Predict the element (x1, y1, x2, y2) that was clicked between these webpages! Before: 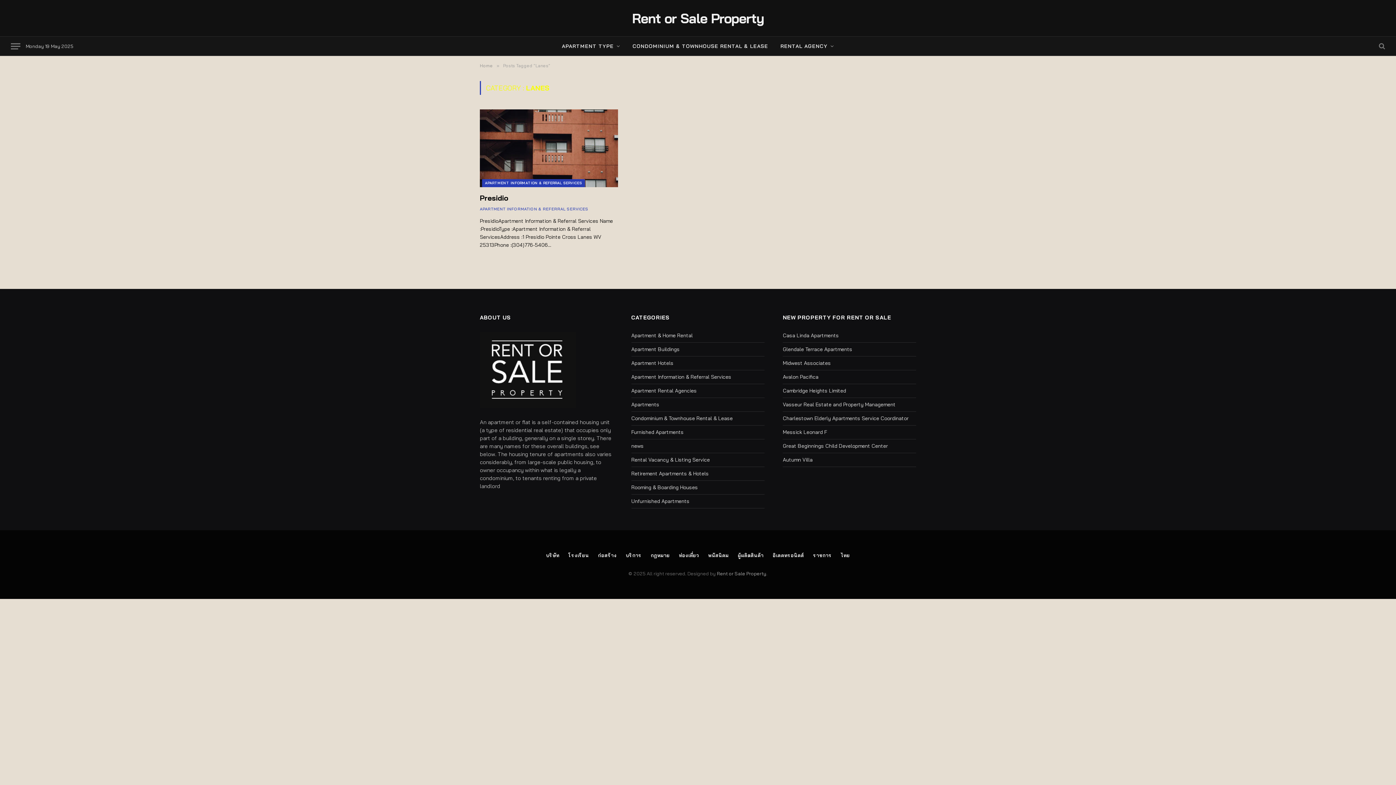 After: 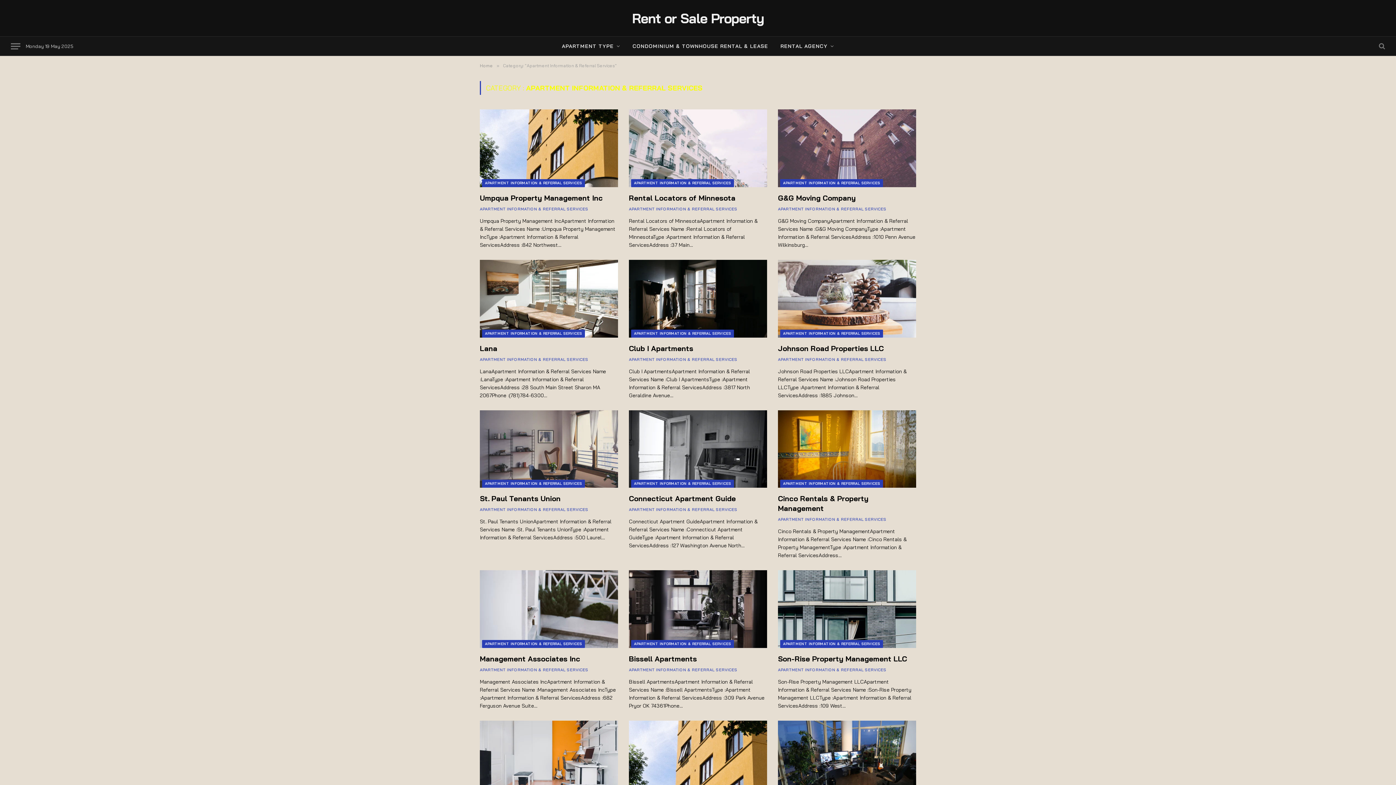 Action: label: APARTMENT INFORMATION & REFERRAL SERVICES bbox: (480, 206, 588, 211)